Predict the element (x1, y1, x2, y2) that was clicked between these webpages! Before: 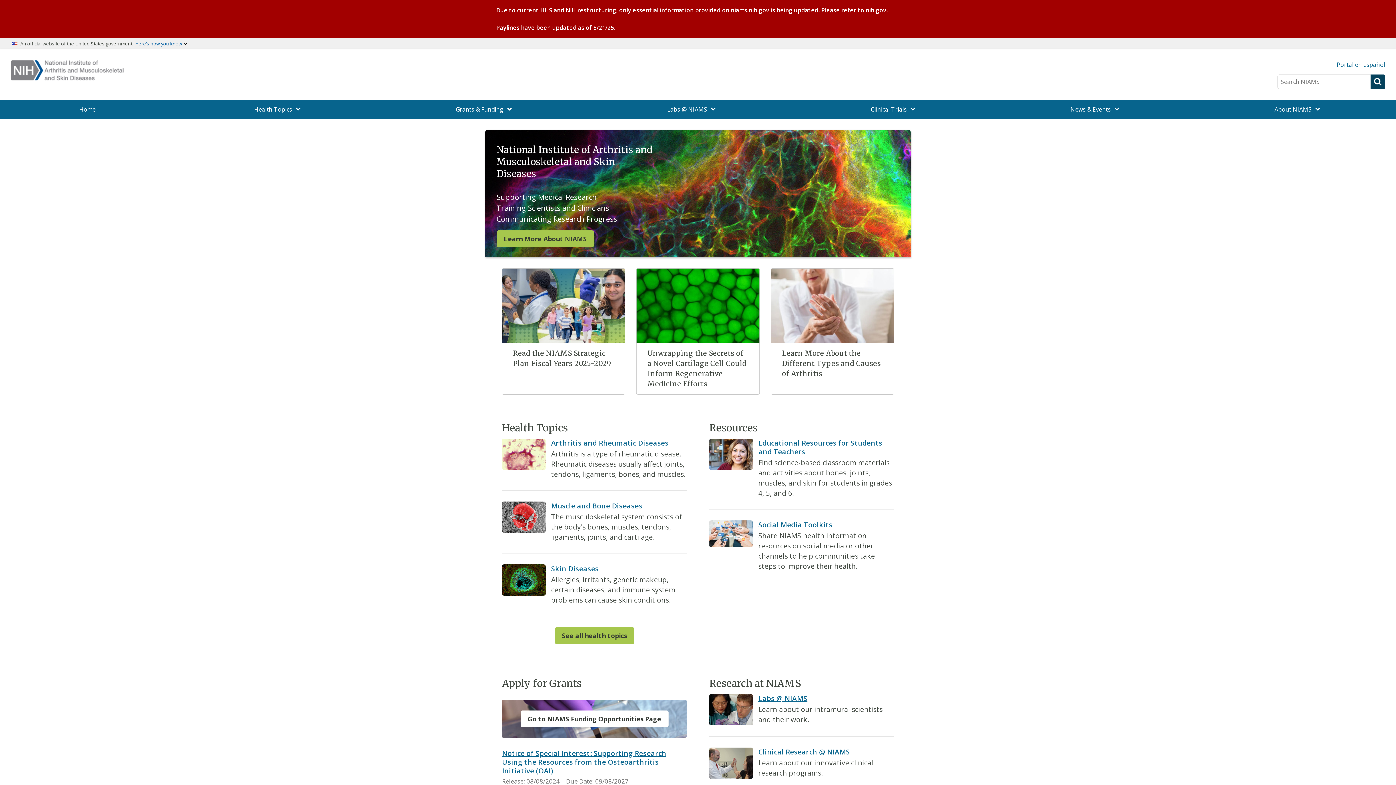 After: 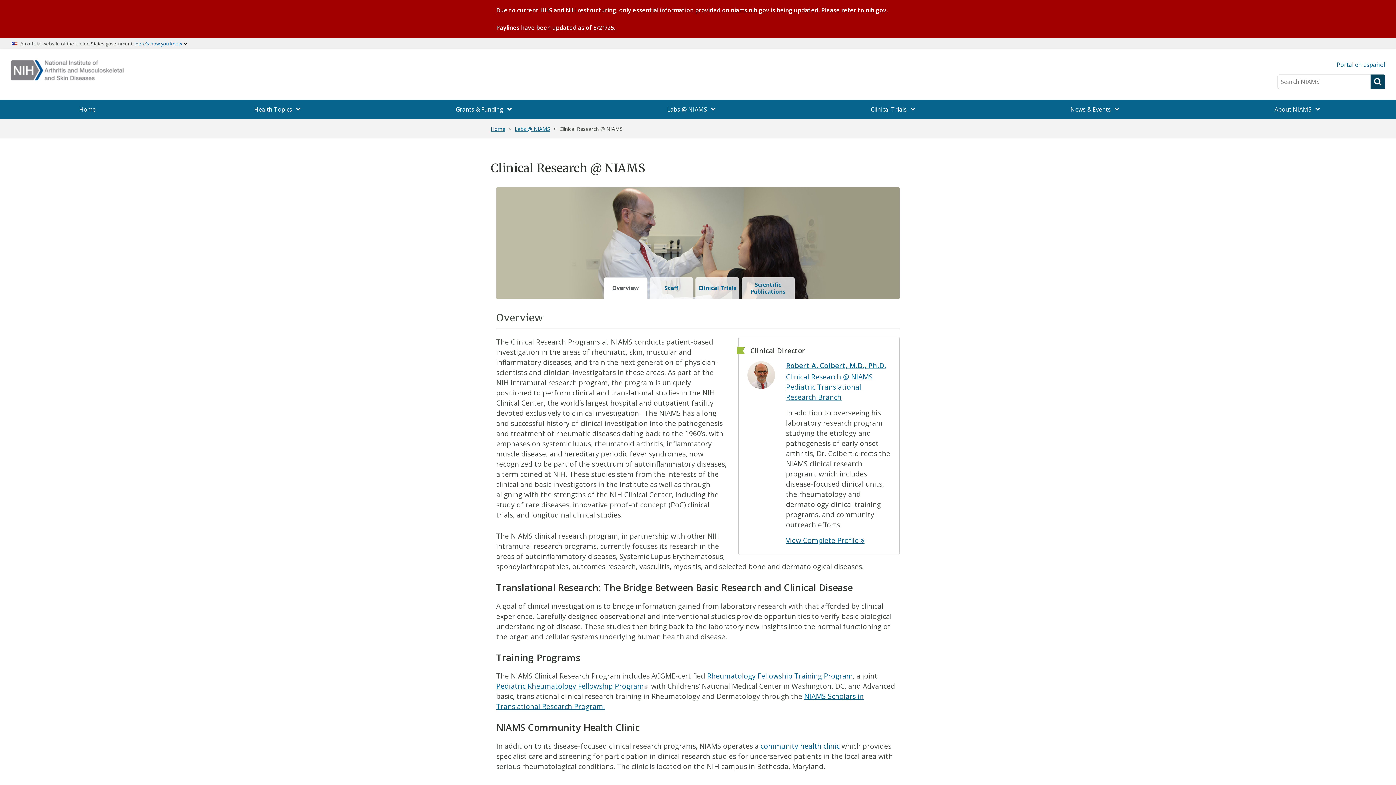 Action: label: Clinical Research @ NIAMS bbox: (758, 747, 850, 757)